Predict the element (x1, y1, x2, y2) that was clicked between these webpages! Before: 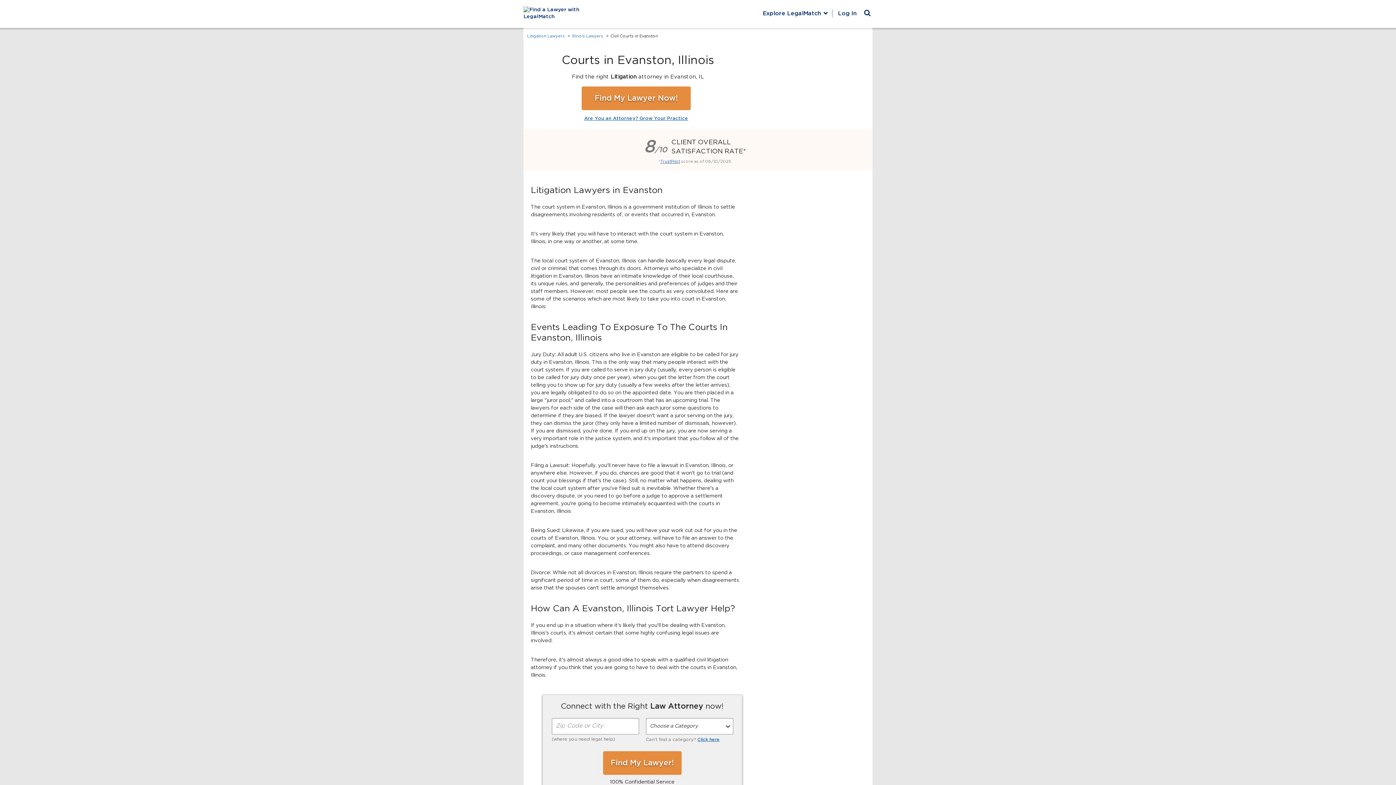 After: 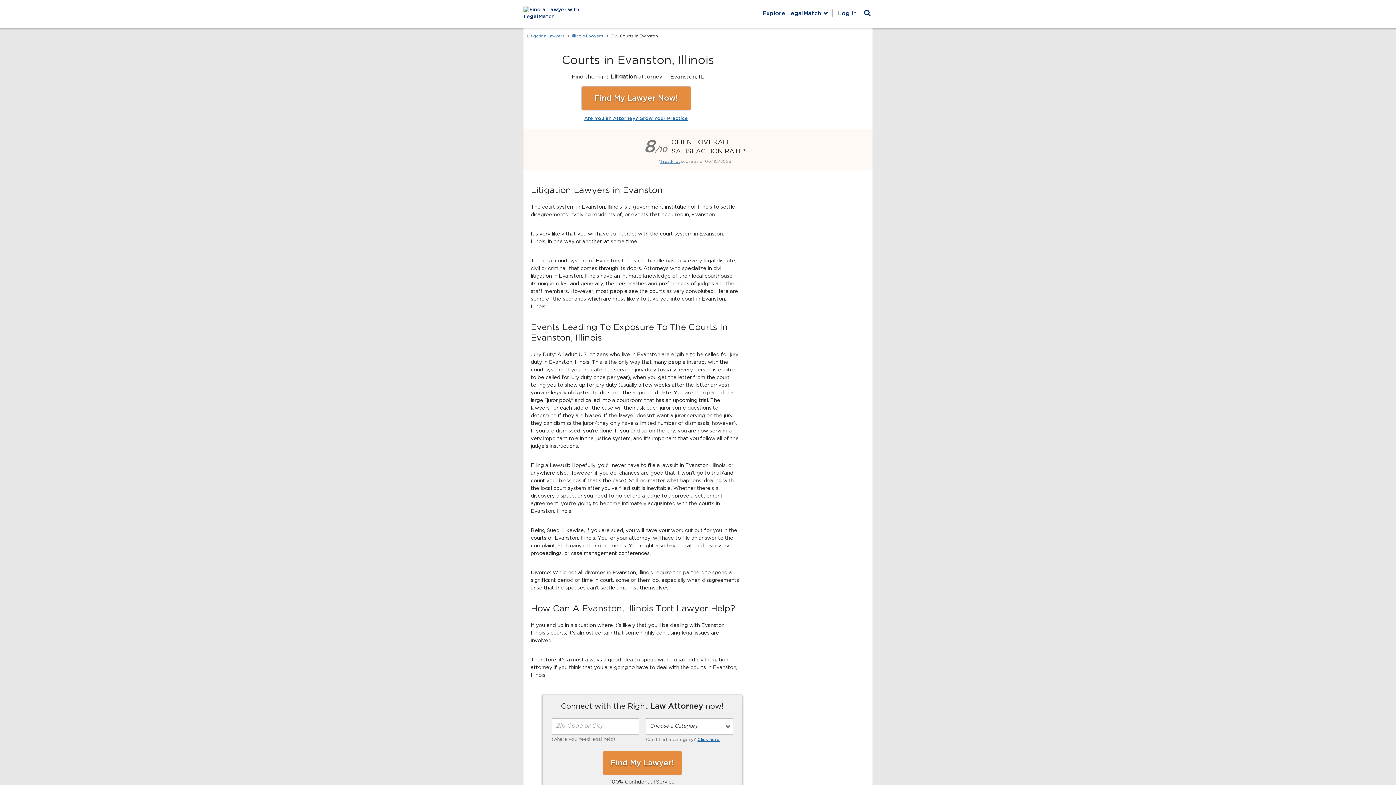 Action: bbox: (660, 159, 680, 163) label: TrustPilot